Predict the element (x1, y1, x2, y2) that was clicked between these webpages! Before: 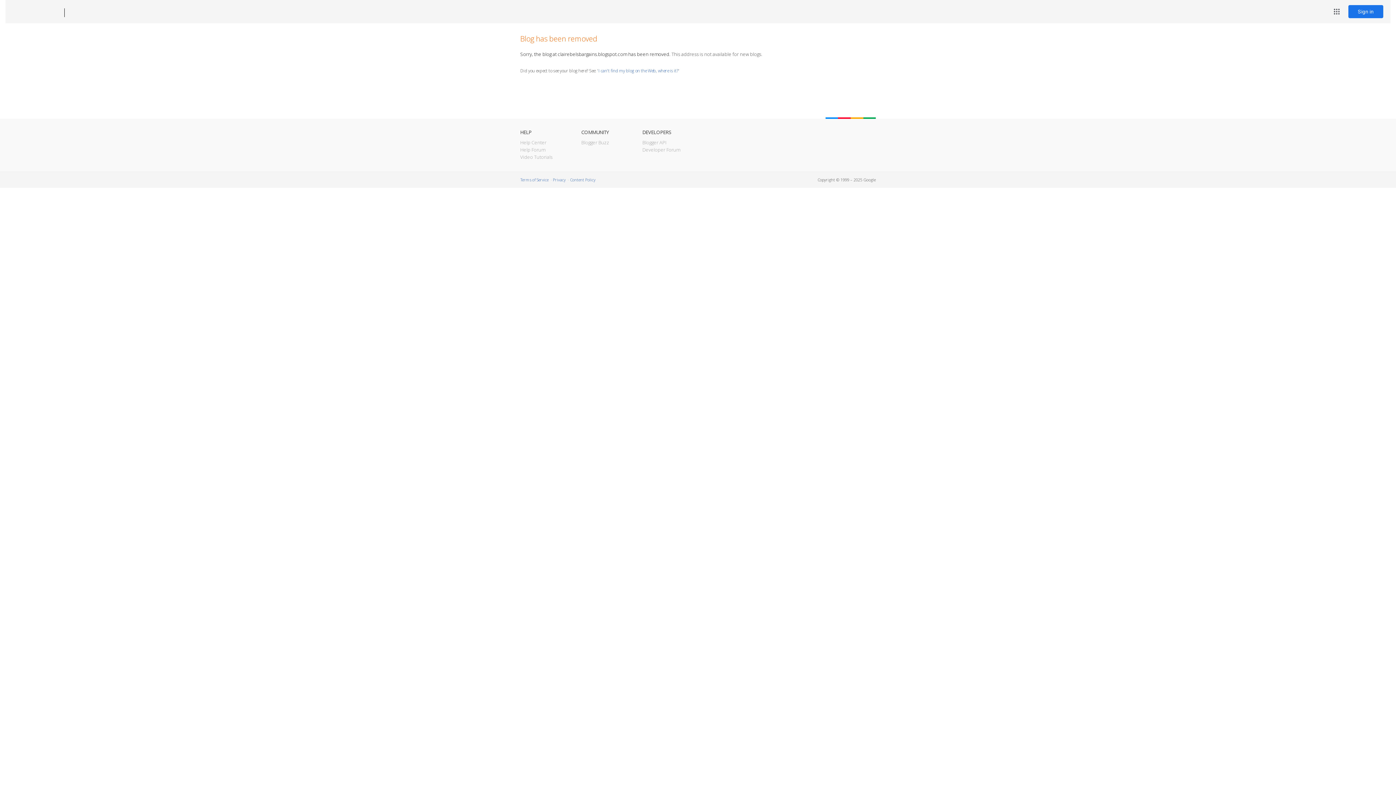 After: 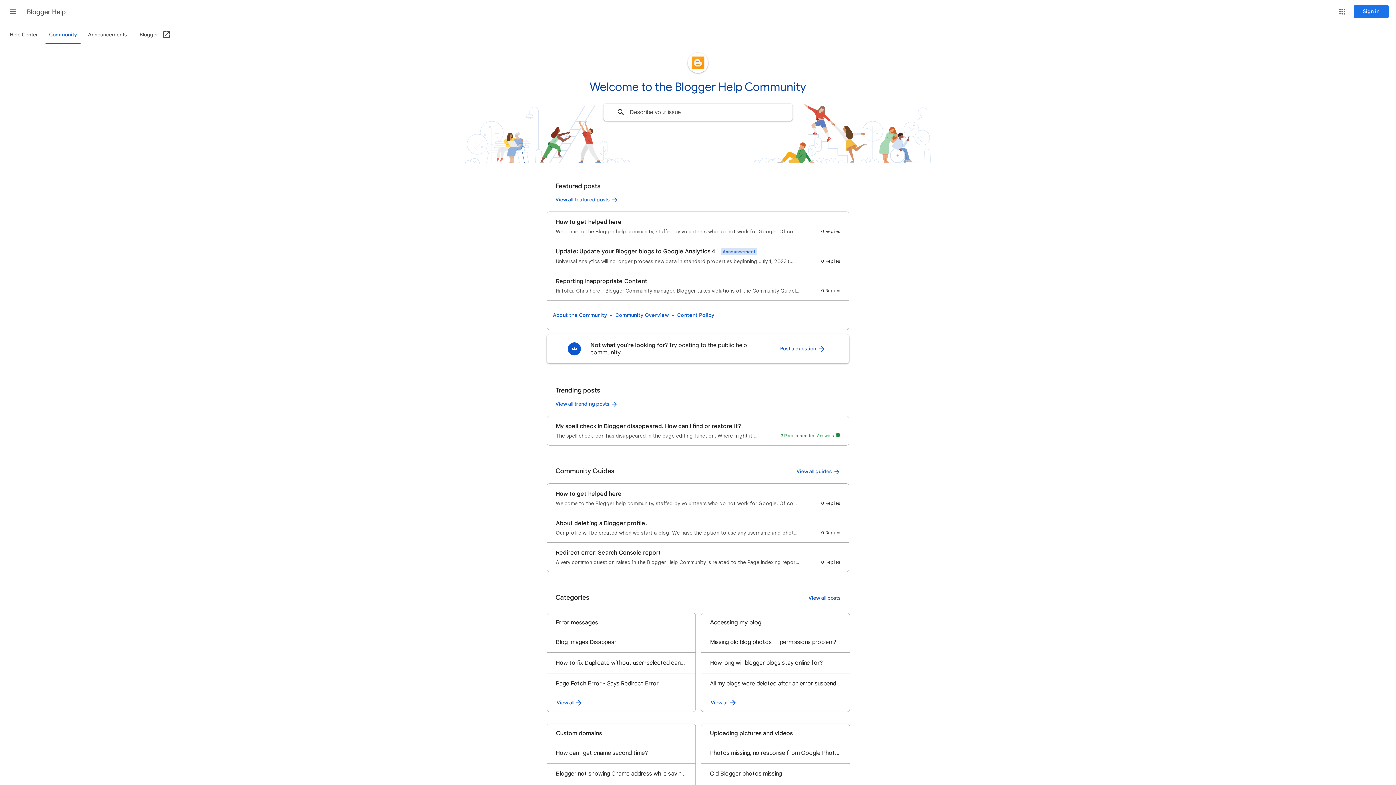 Action: bbox: (520, 146, 545, 153) label: Help Forum